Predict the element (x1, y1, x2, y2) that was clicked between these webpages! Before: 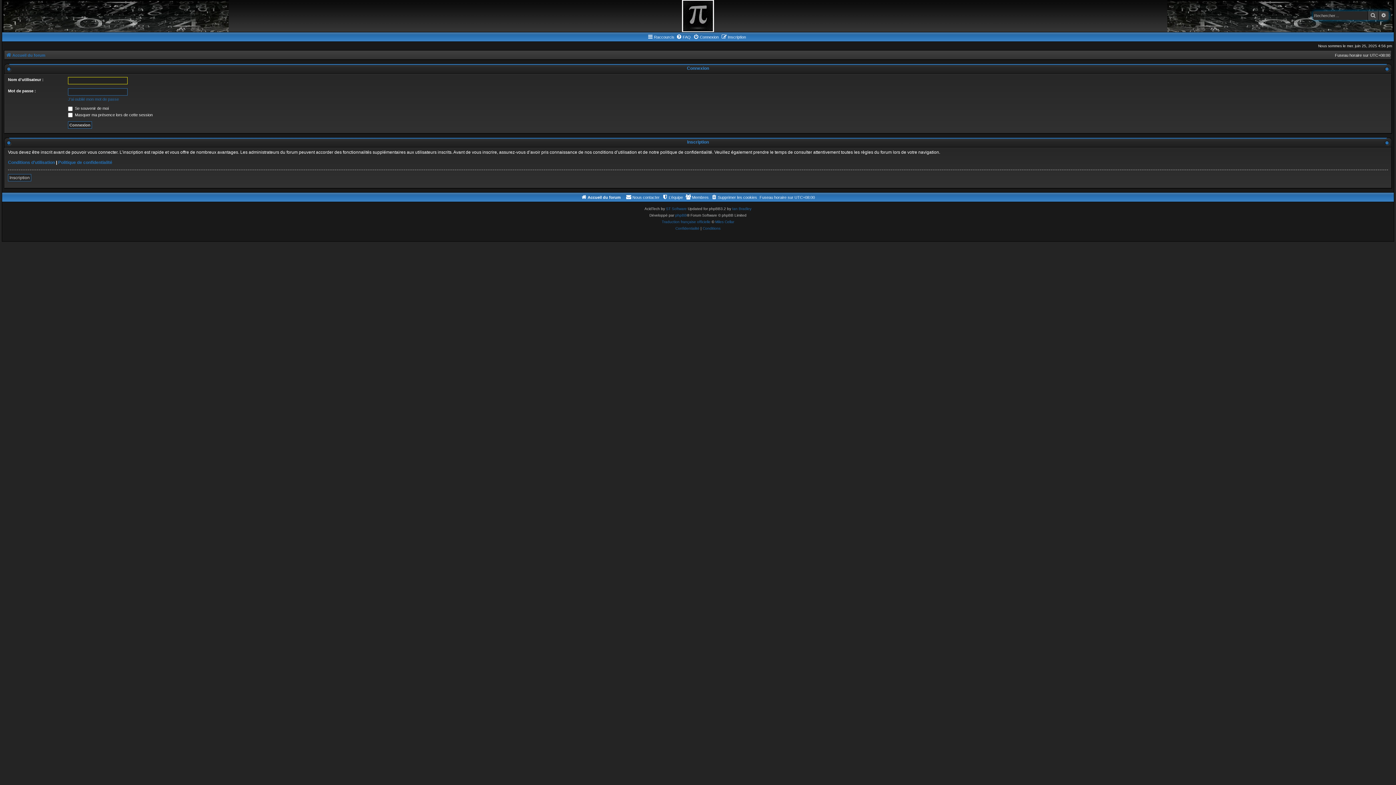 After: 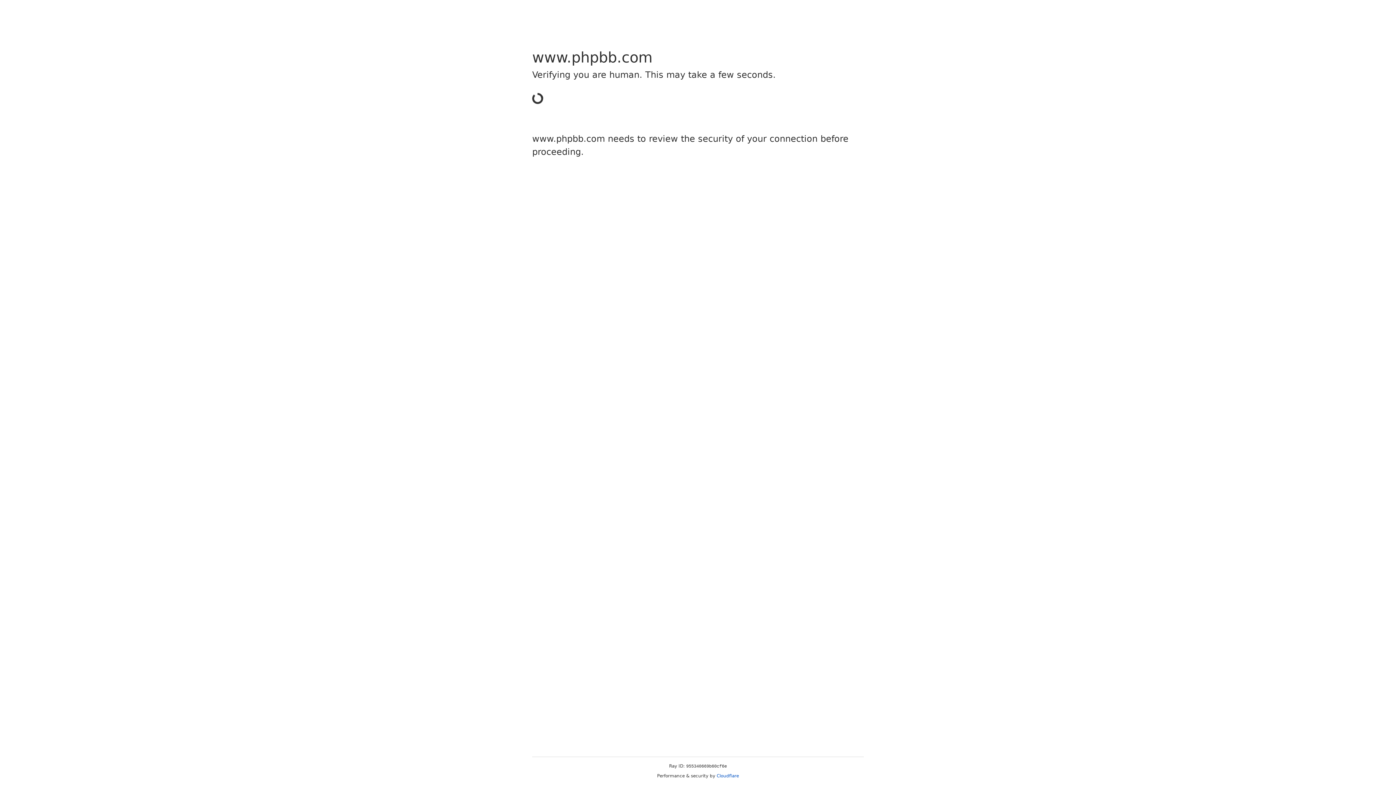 Action: label: Traduction française officielle bbox: (662, 218, 710, 225)